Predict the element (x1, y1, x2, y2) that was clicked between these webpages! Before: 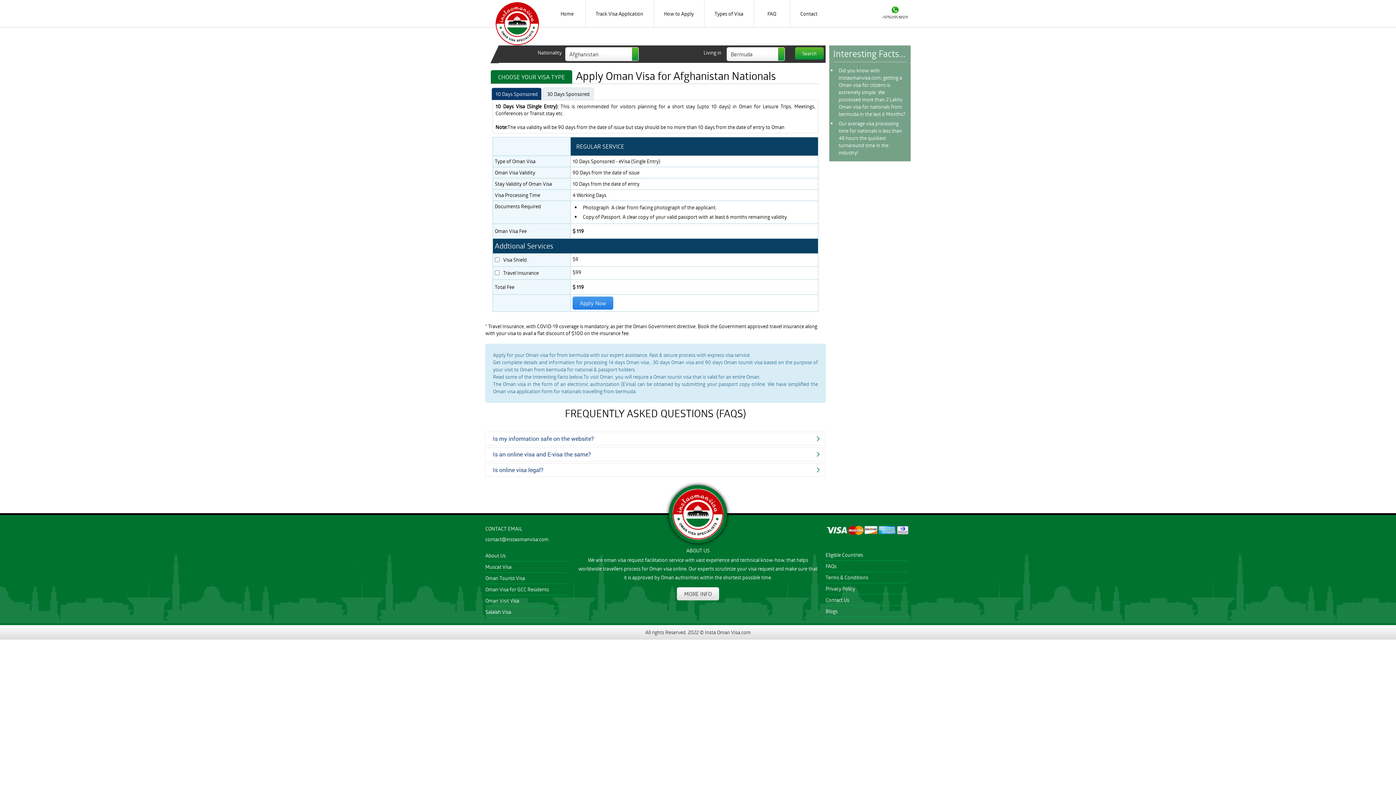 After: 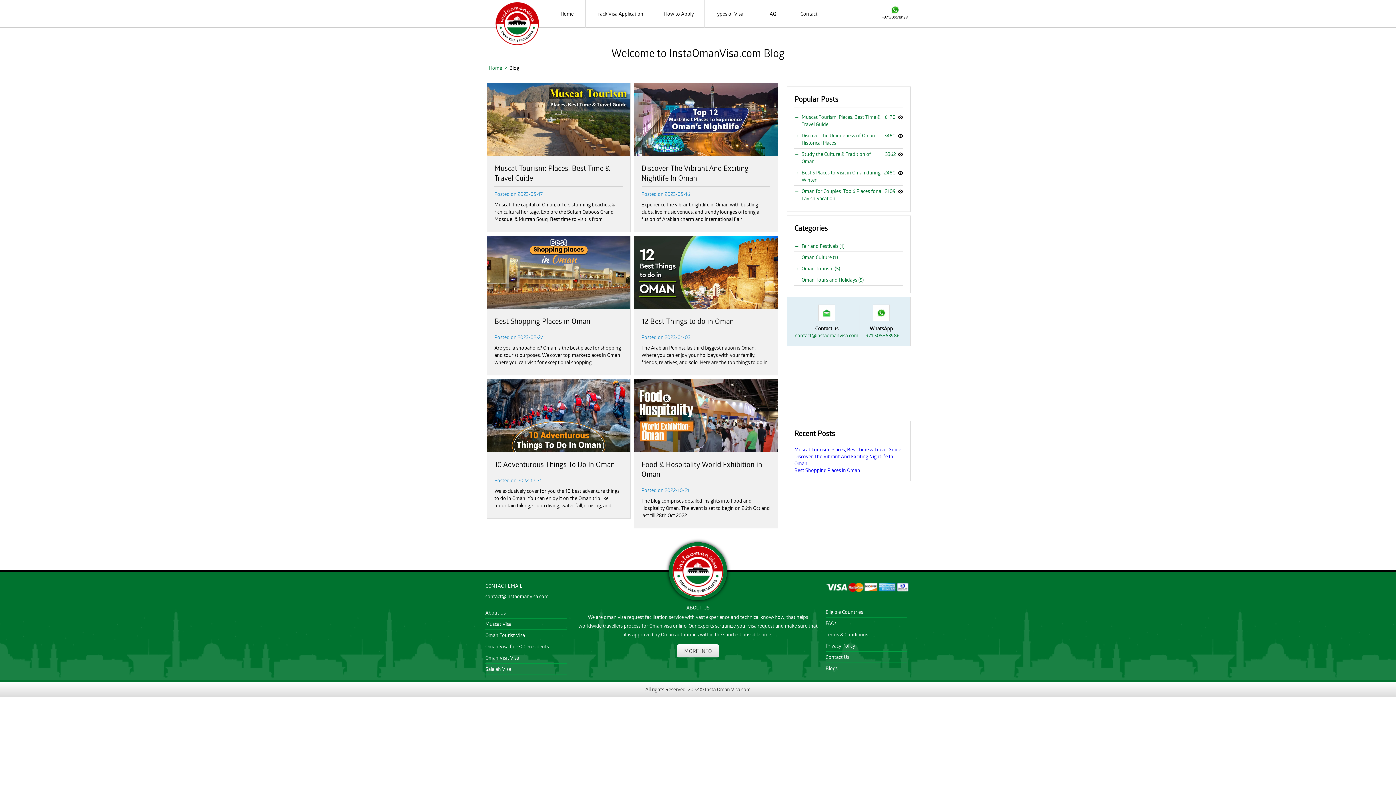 Action: bbox: (825, 606, 907, 617) label: Blogs